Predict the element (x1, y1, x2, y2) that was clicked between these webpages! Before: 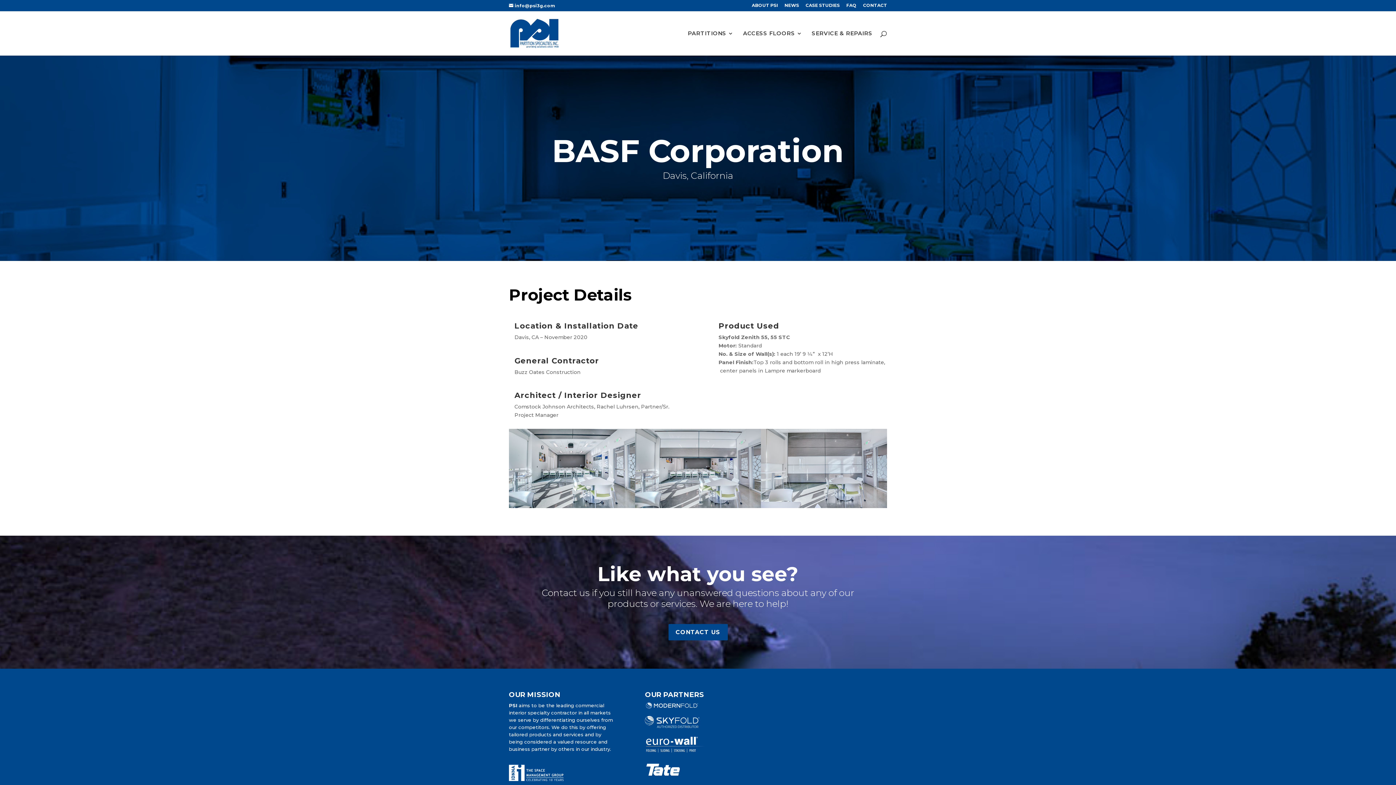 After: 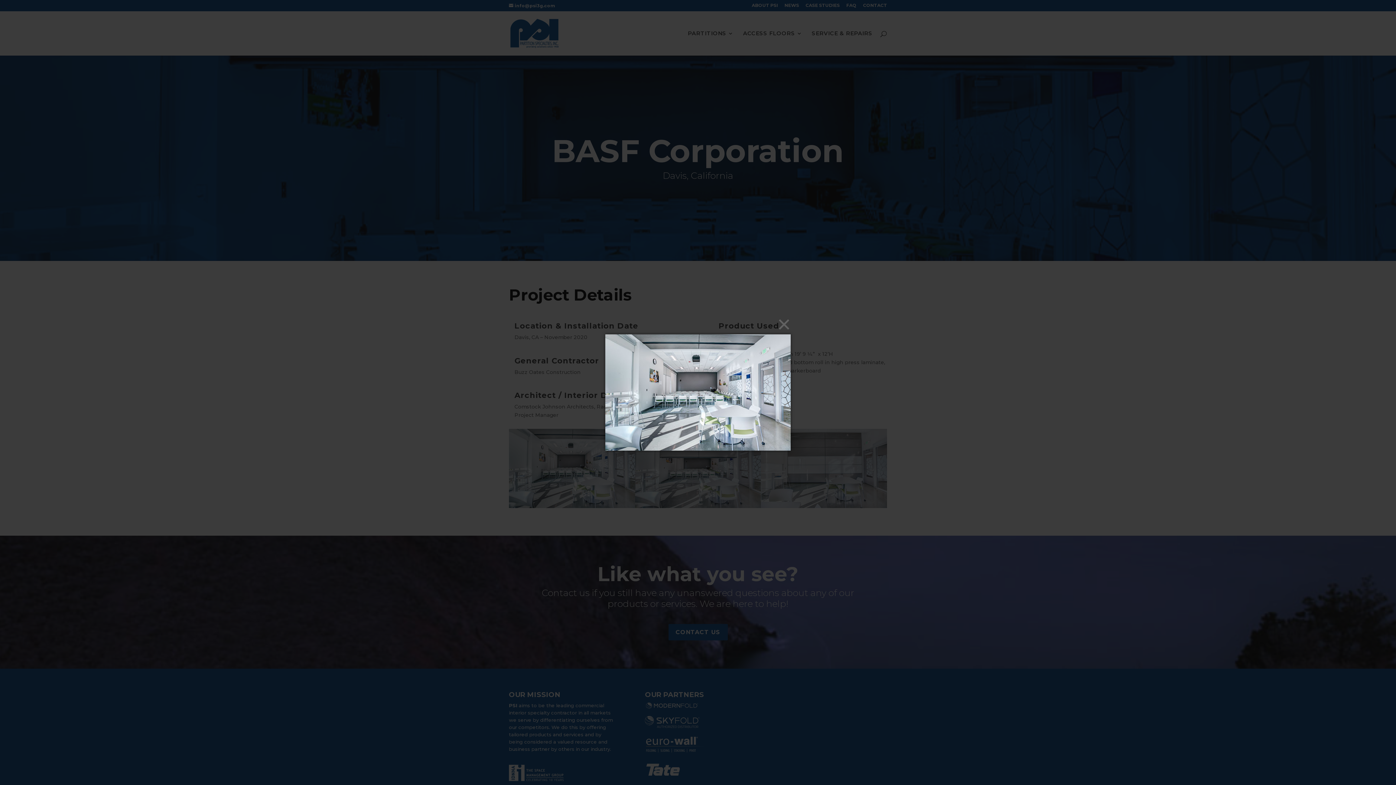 Action: bbox: (509, 504, 635, 511)